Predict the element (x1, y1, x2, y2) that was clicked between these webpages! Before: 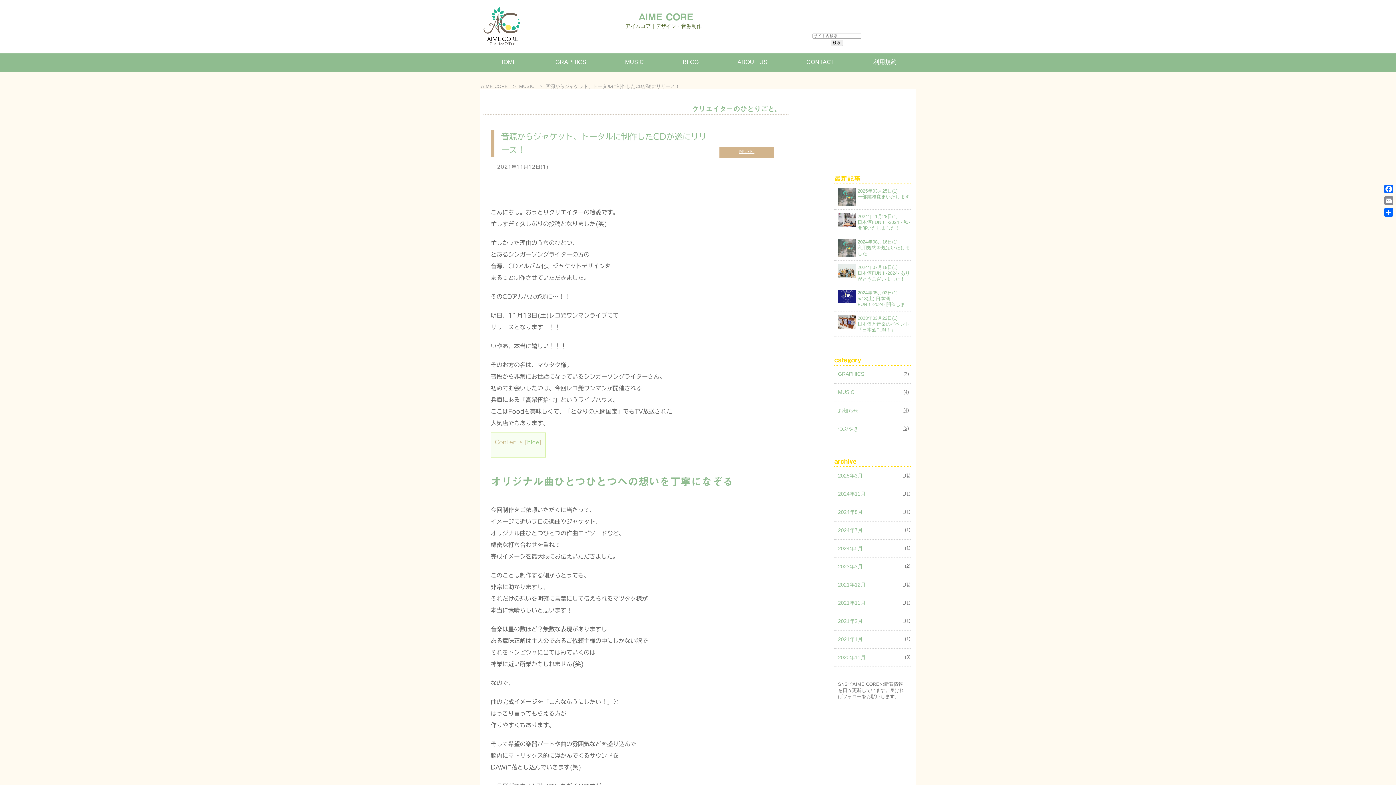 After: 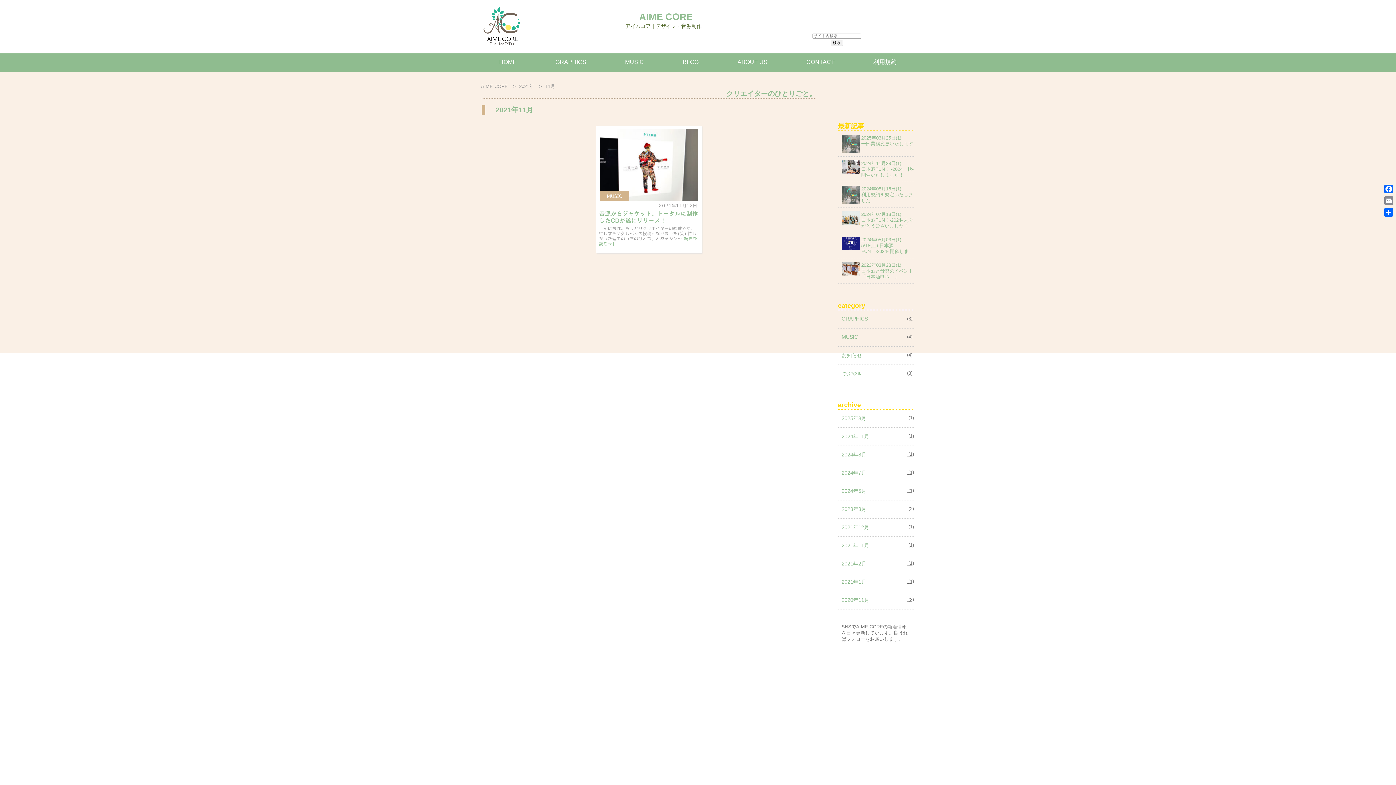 Action: bbox: (834, 594, 910, 616) label: 2021年11月